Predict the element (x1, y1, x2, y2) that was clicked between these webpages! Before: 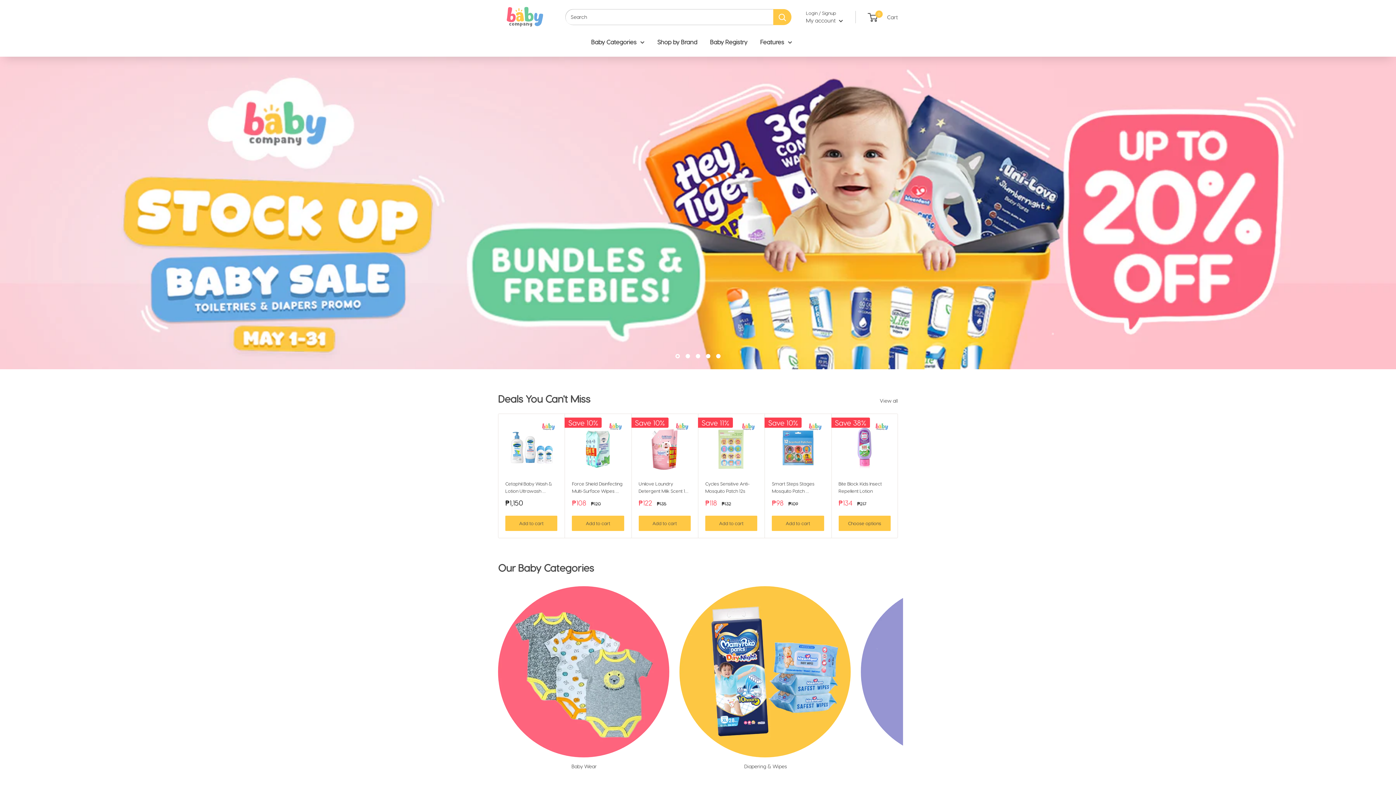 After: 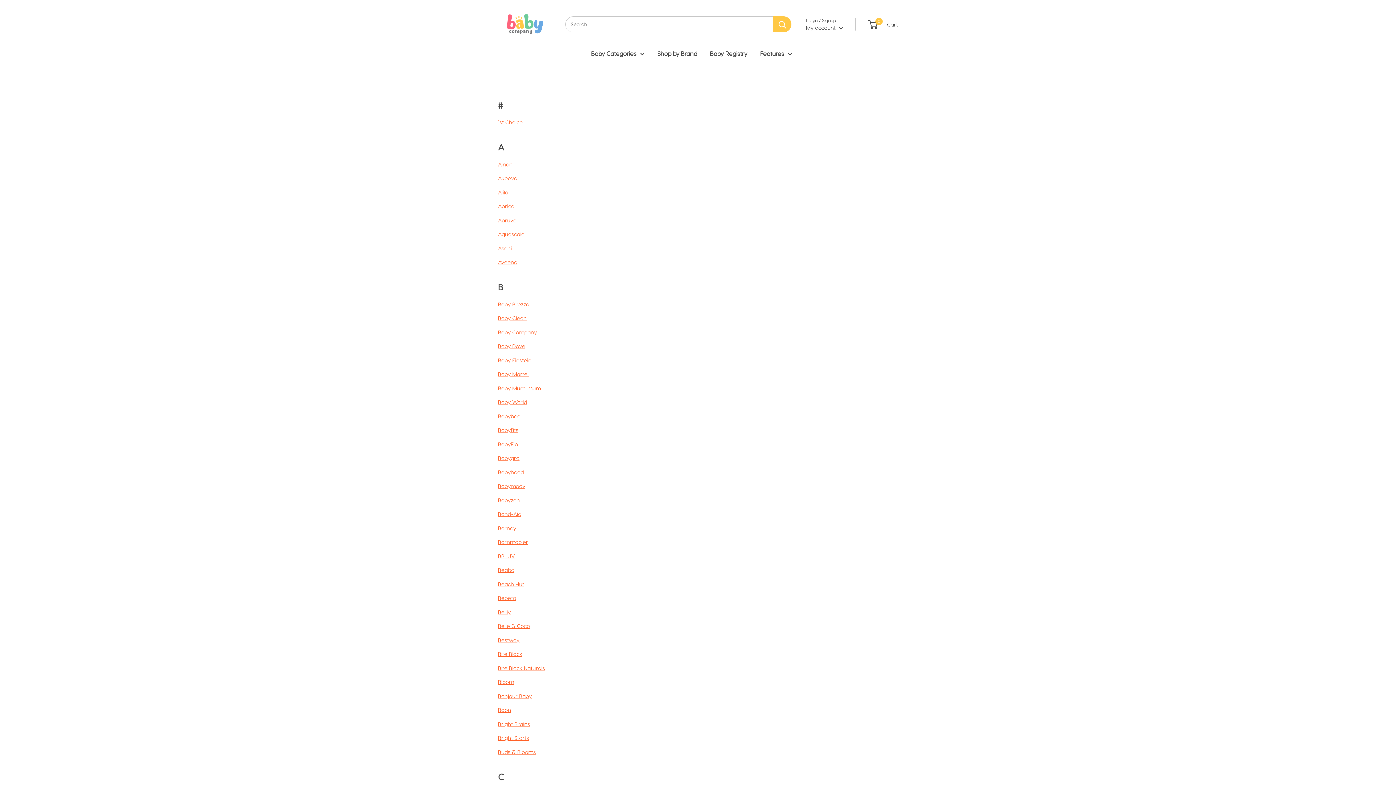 Action: bbox: (657, 36, 697, 47) label: Shop by Brand